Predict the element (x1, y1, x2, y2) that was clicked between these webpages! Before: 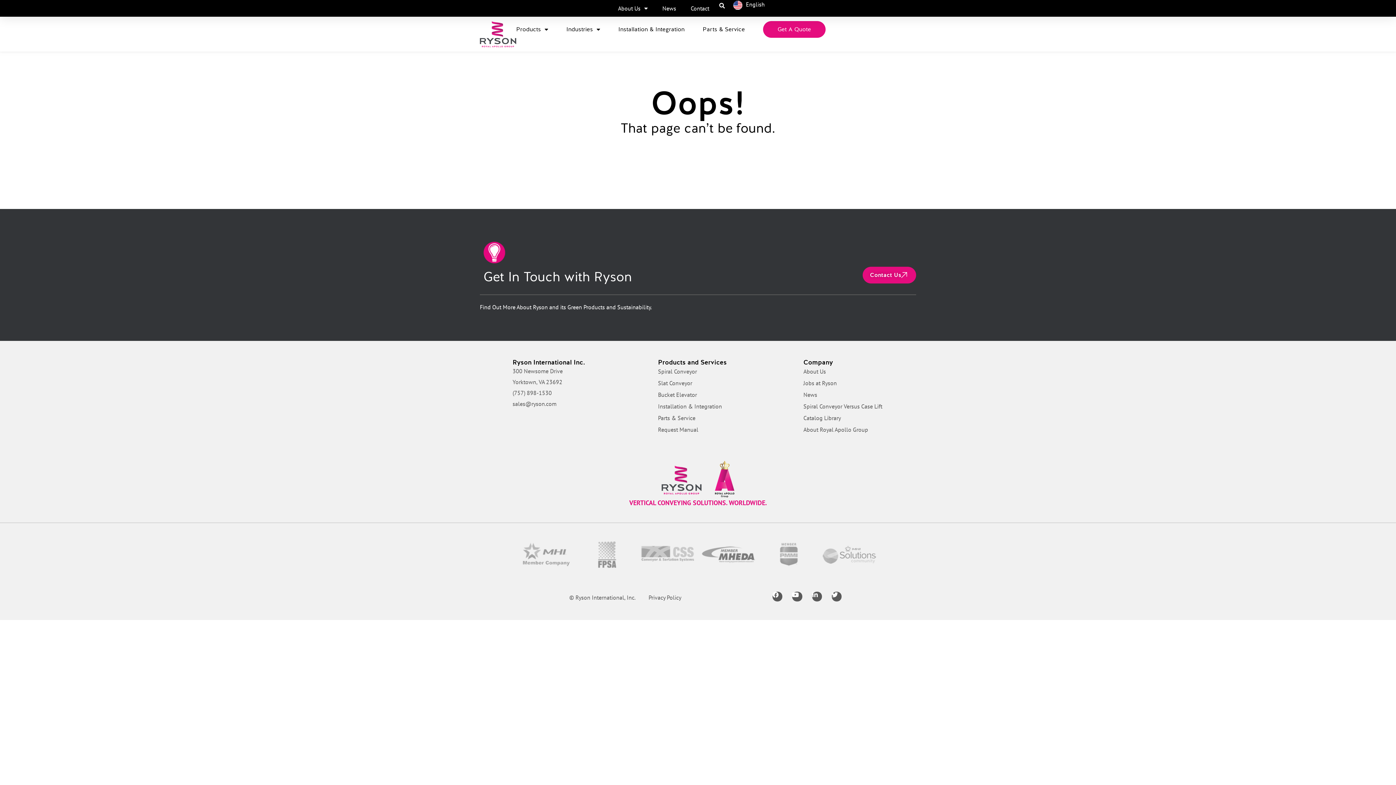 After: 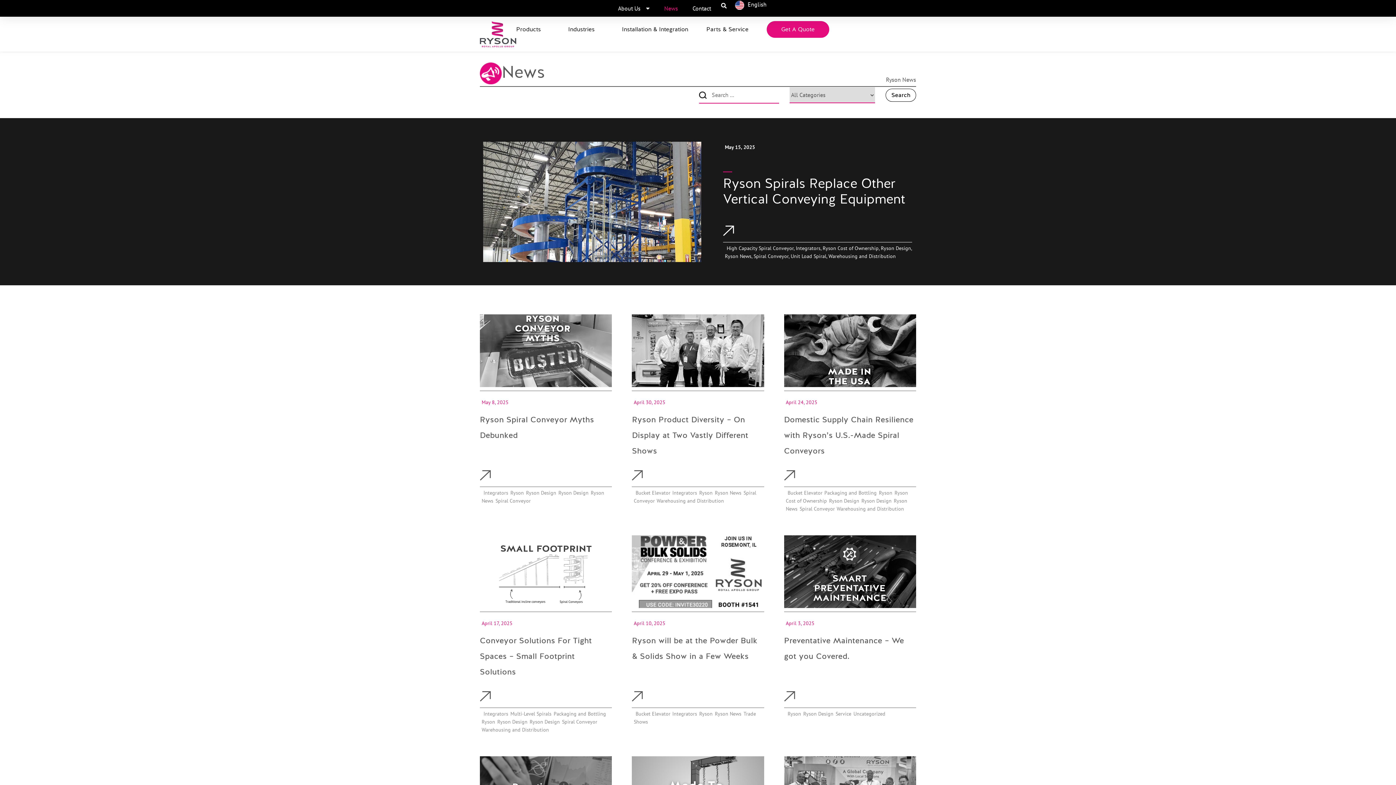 Action: bbox: (803, 389, 883, 400) label: News